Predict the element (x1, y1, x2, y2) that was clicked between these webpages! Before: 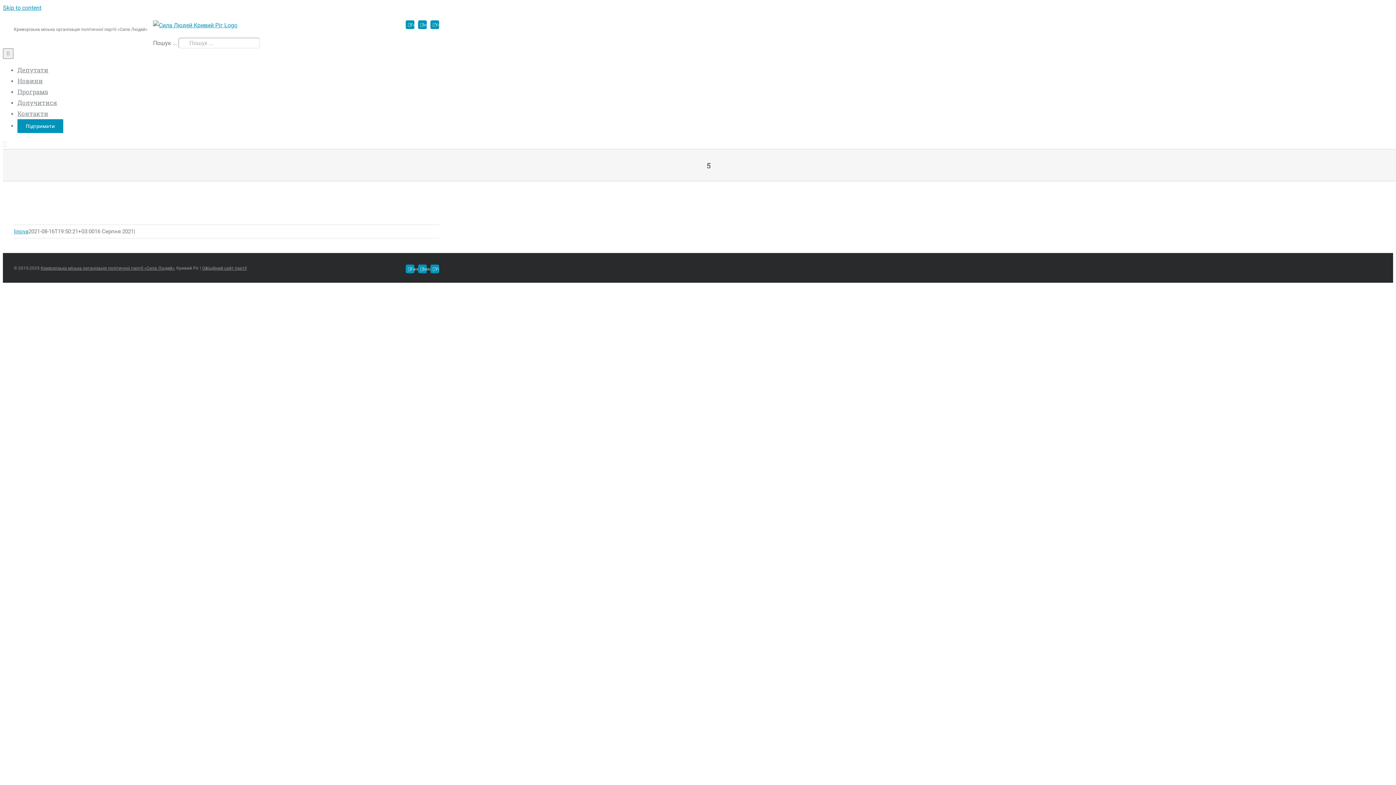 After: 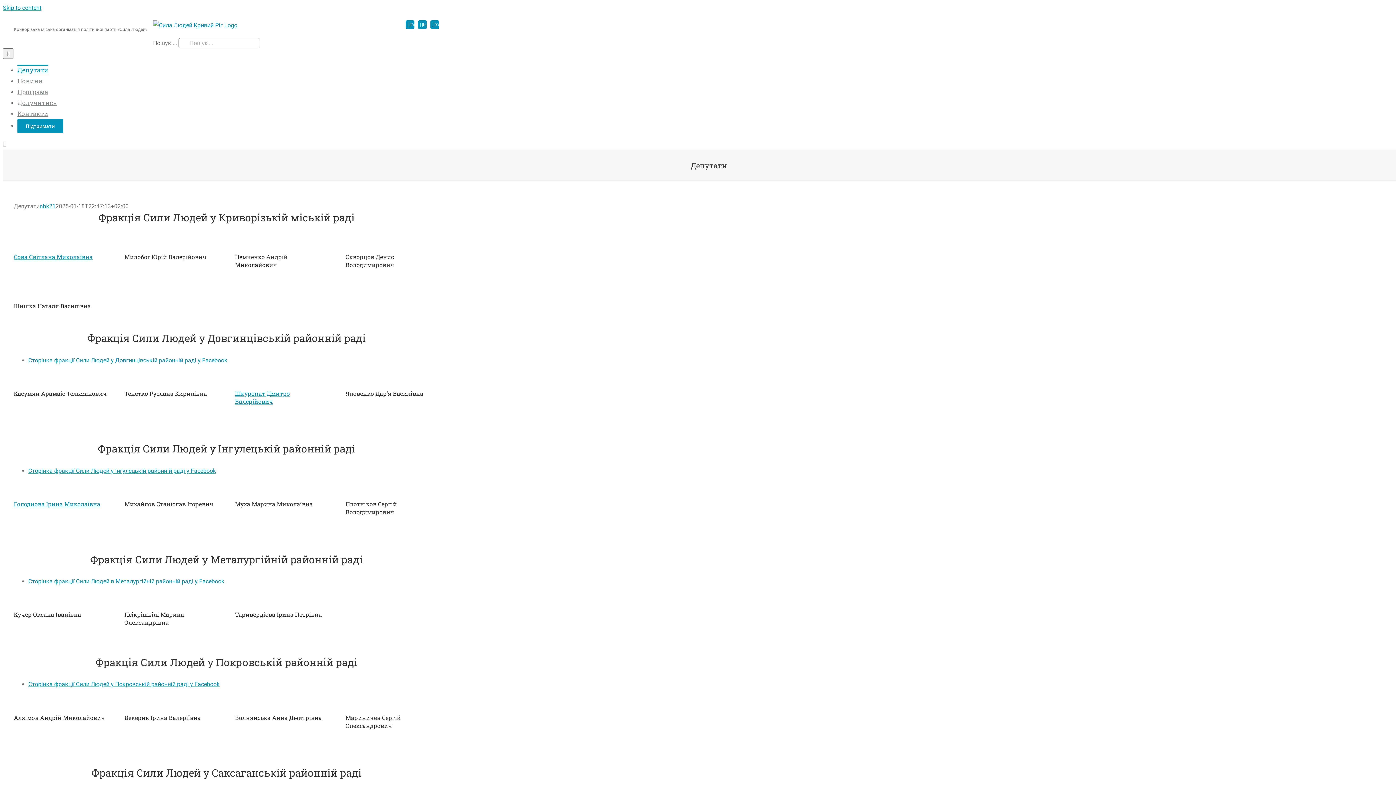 Action: bbox: (17, 64, 48, 74) label: Депутати